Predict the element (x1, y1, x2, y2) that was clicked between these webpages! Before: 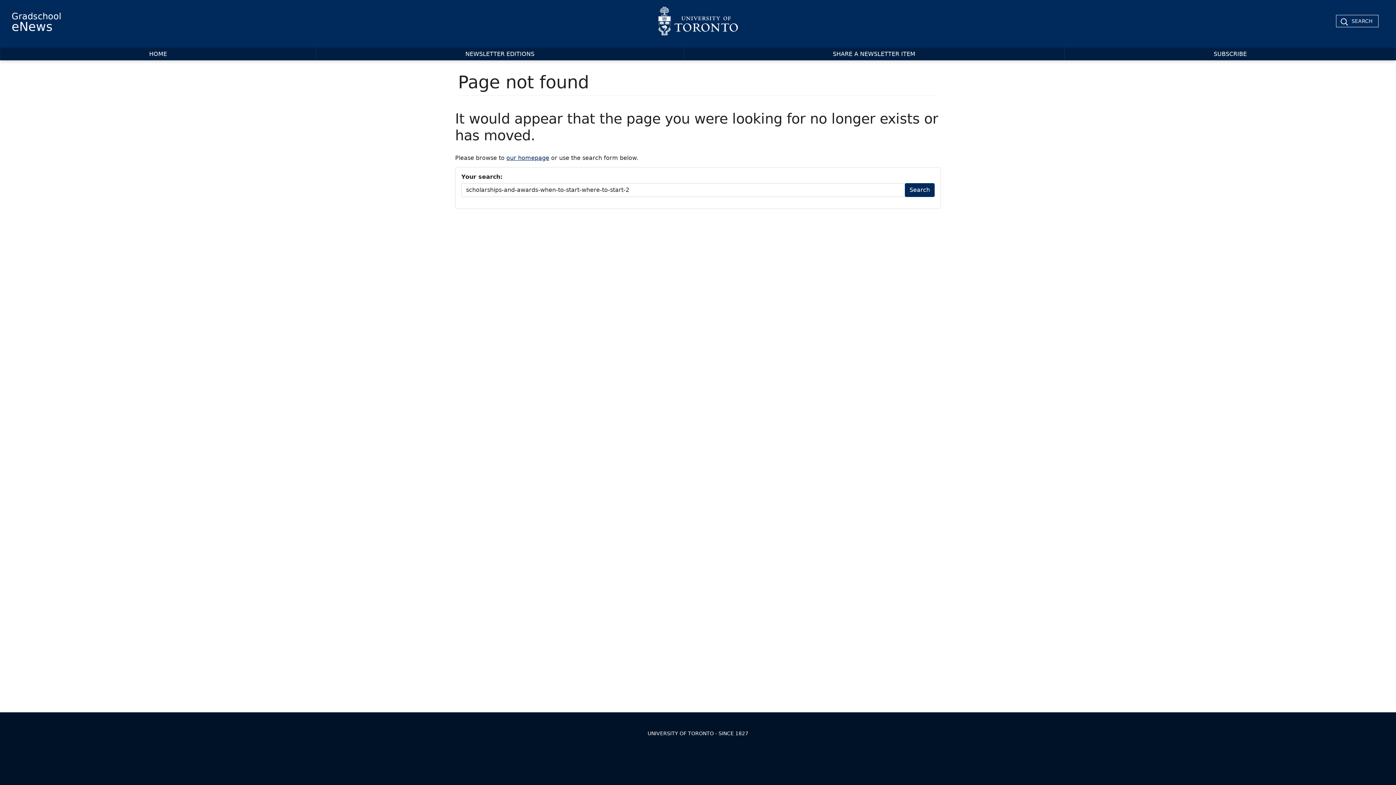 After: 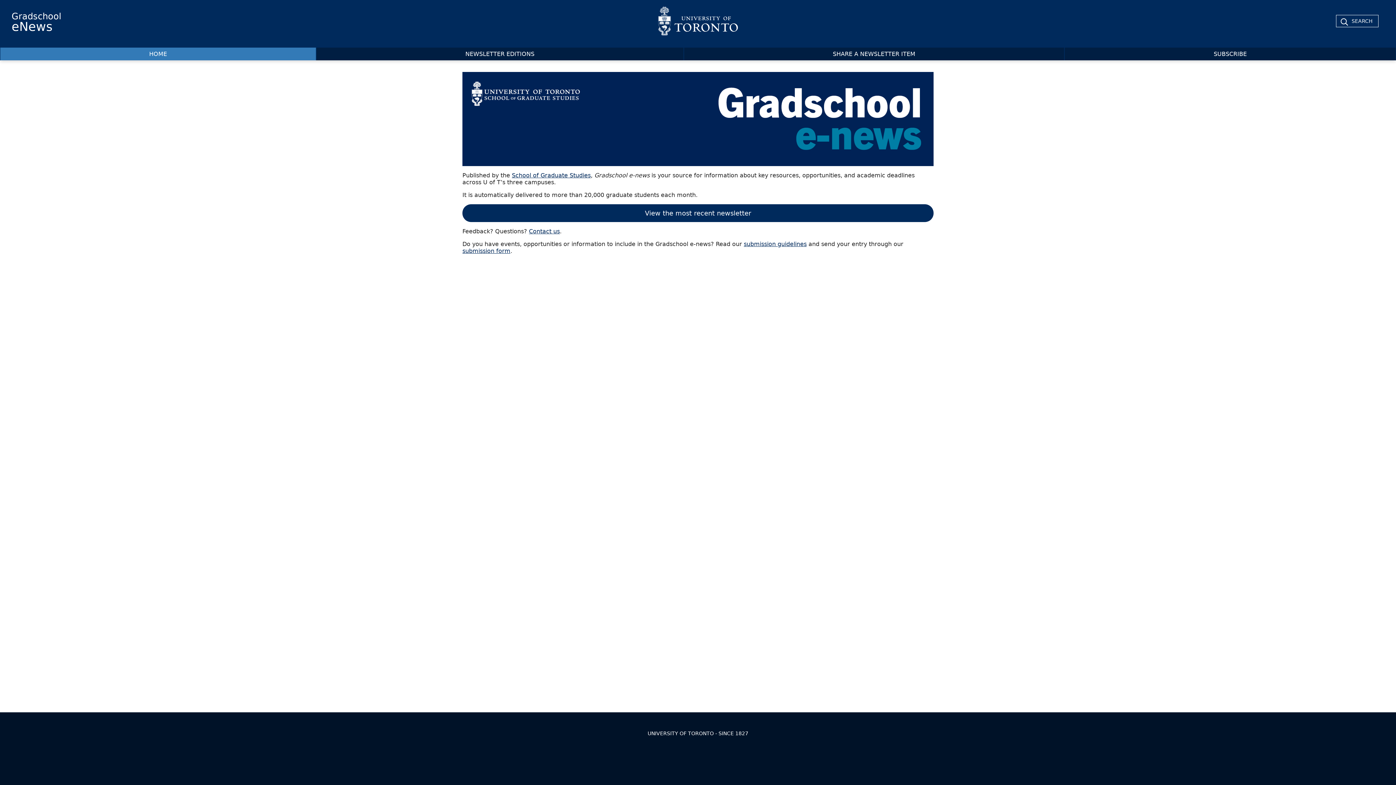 Action: bbox: (0, 47, 315, 60) label: HOME